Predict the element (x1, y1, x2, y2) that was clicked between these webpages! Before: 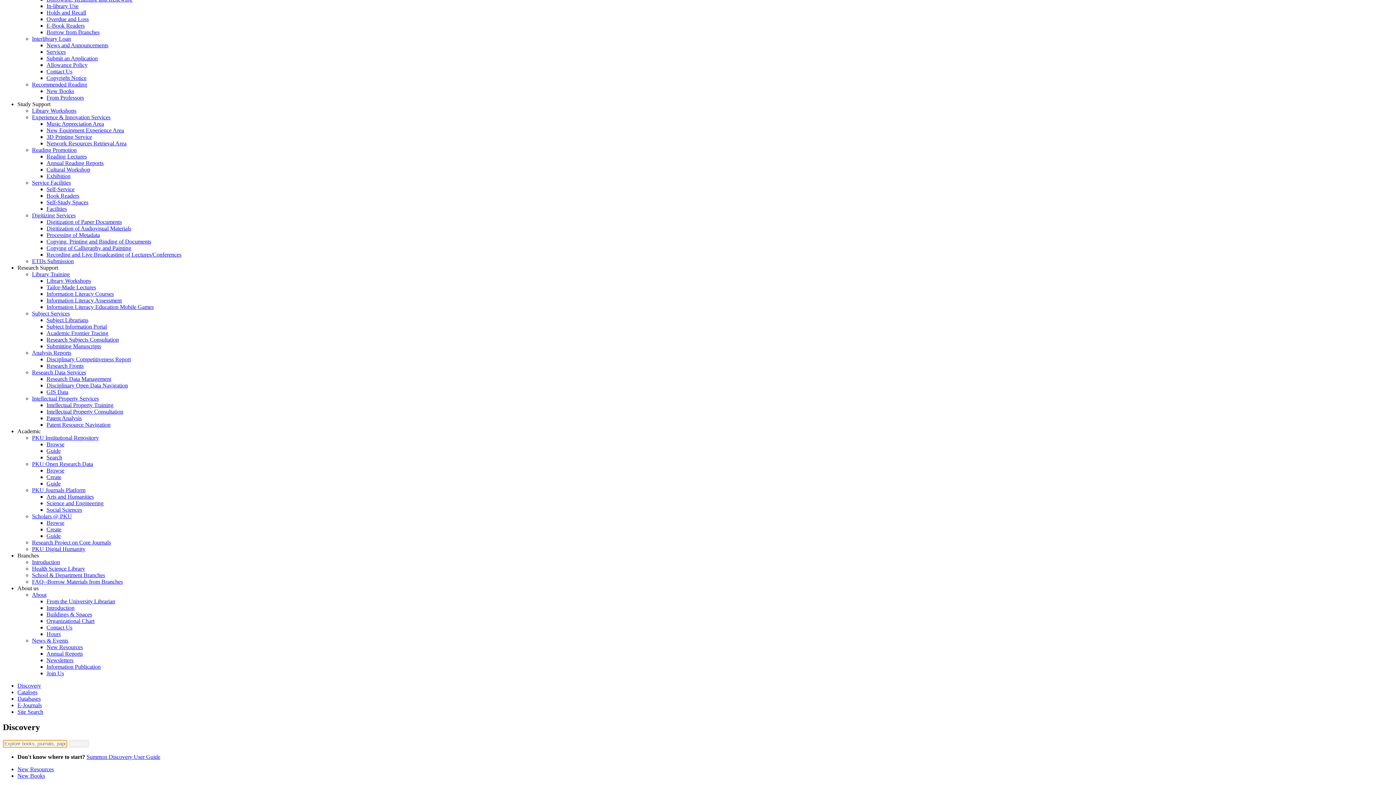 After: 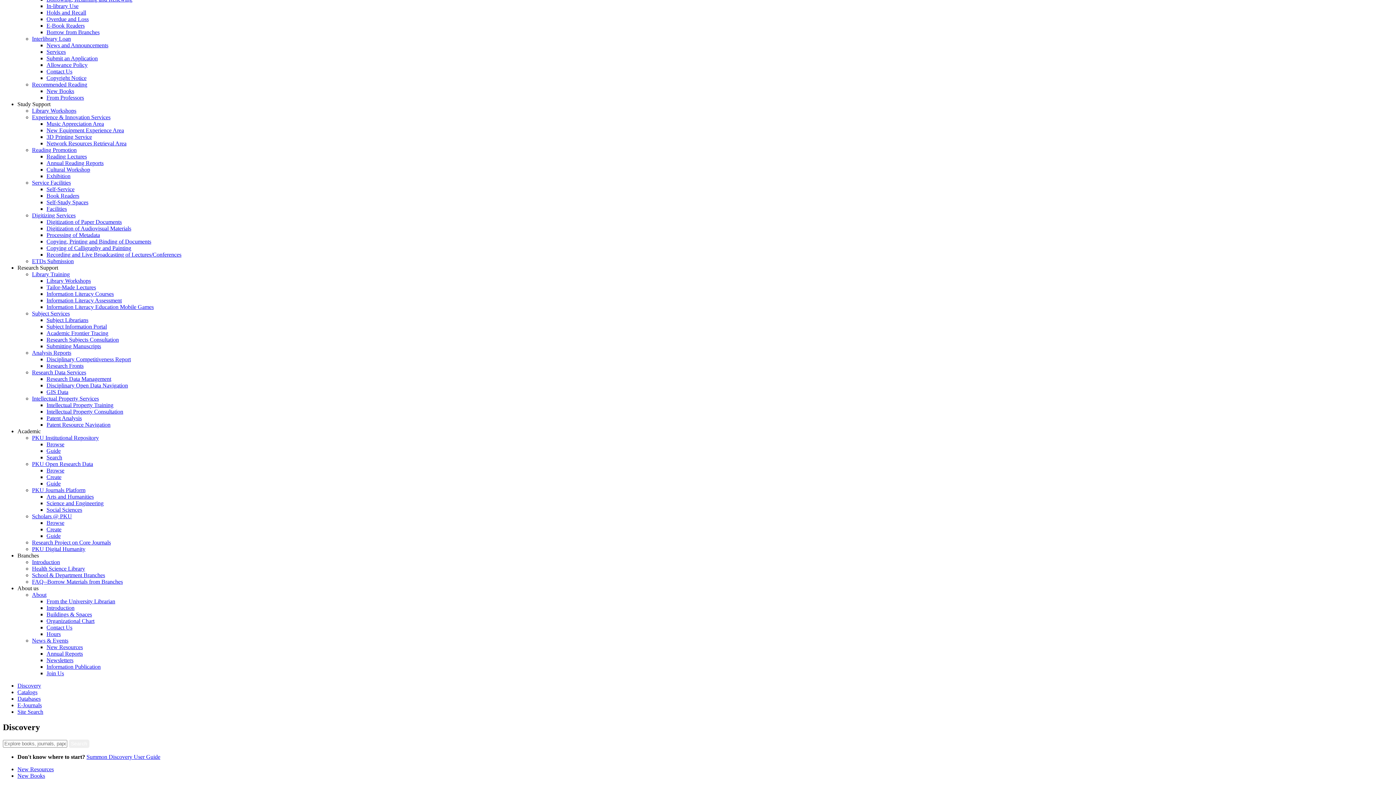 Action: label: New Books bbox: (17, 773, 45, 779)